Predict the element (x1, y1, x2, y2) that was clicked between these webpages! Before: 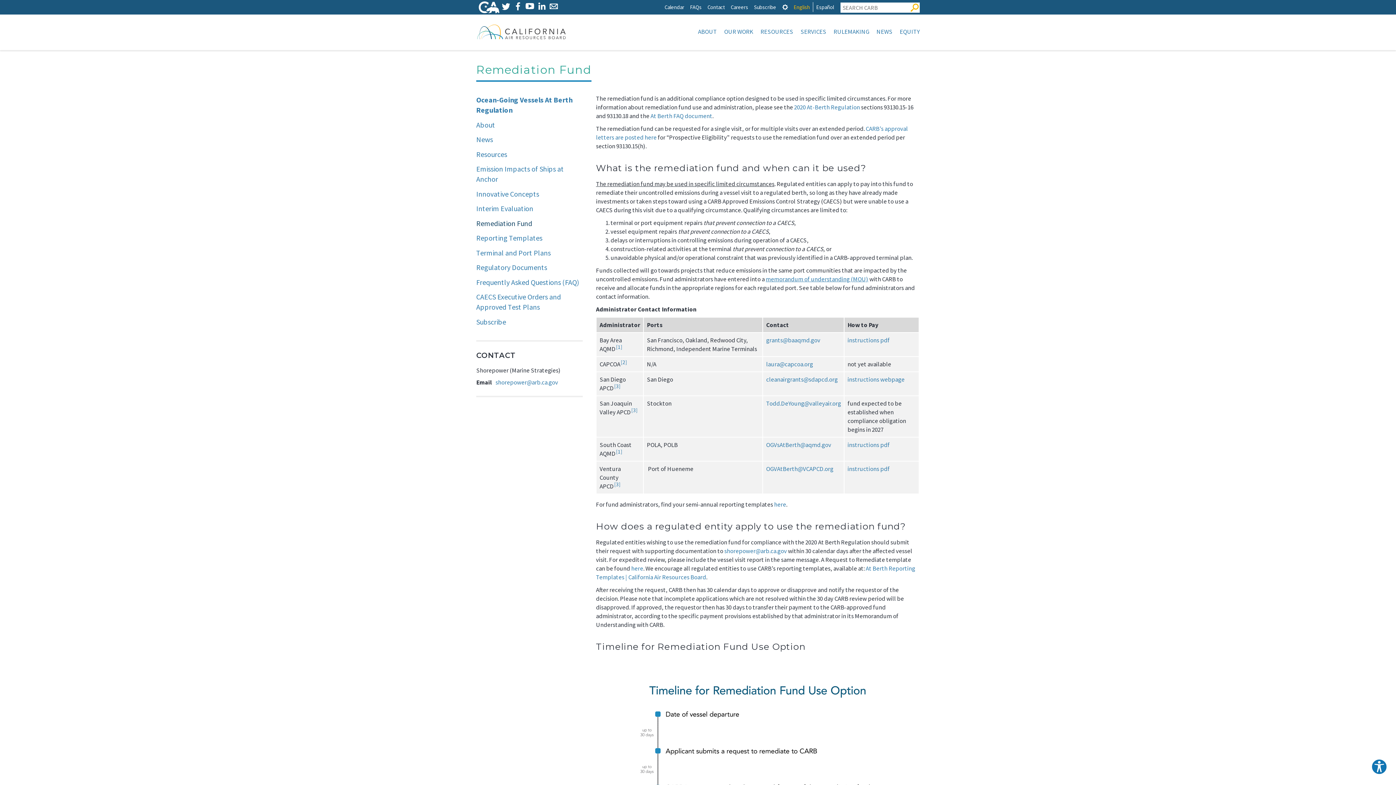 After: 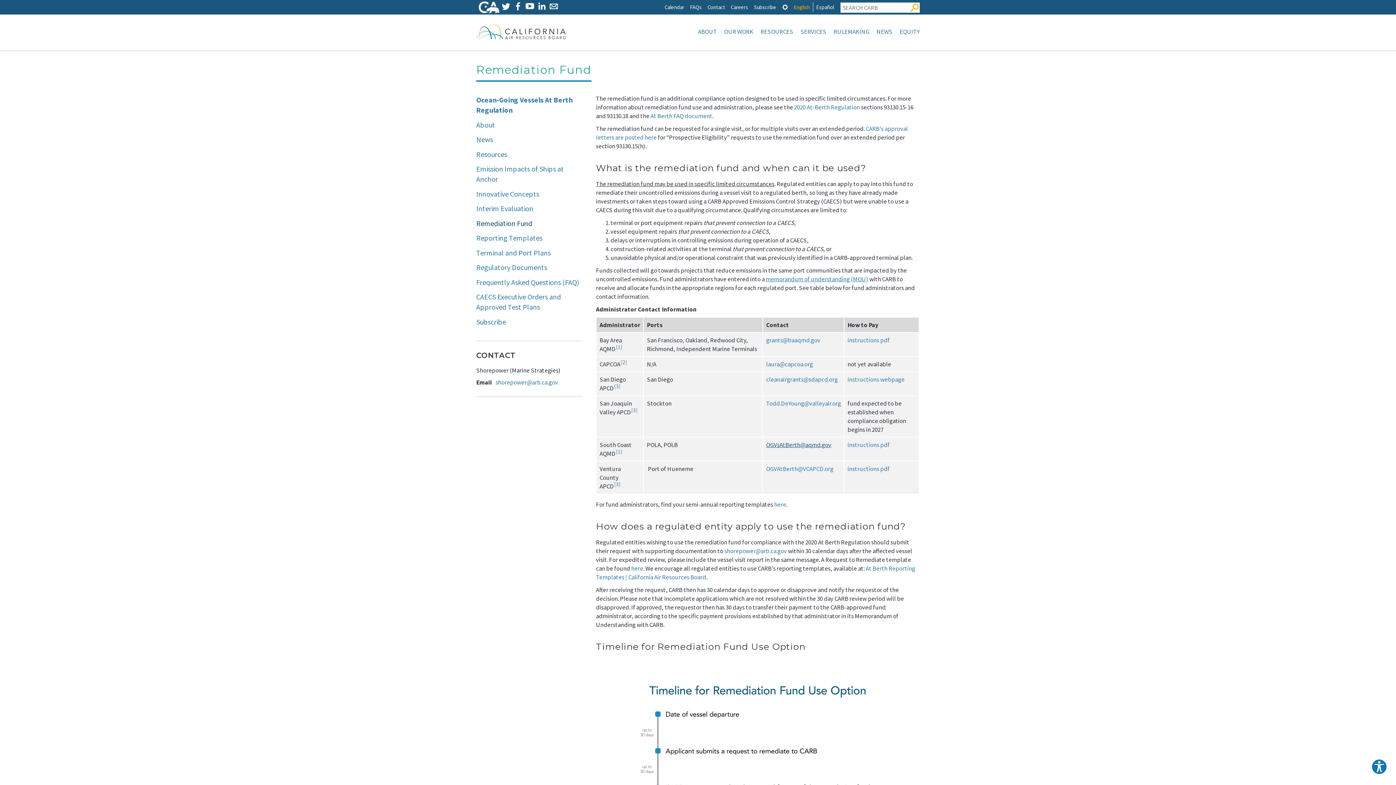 Action: bbox: (766, 441, 831, 449) label: OGVsAtBerth@aqmd.gov